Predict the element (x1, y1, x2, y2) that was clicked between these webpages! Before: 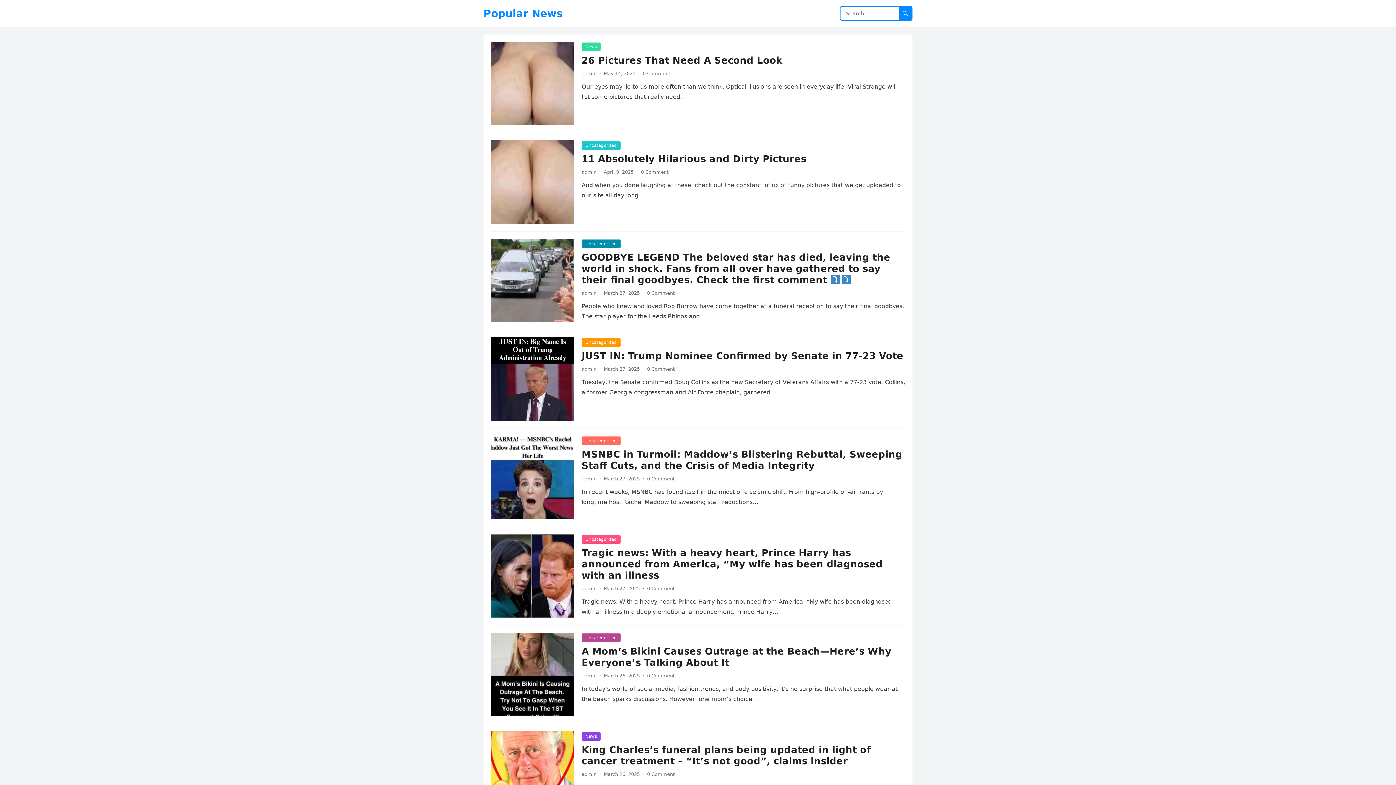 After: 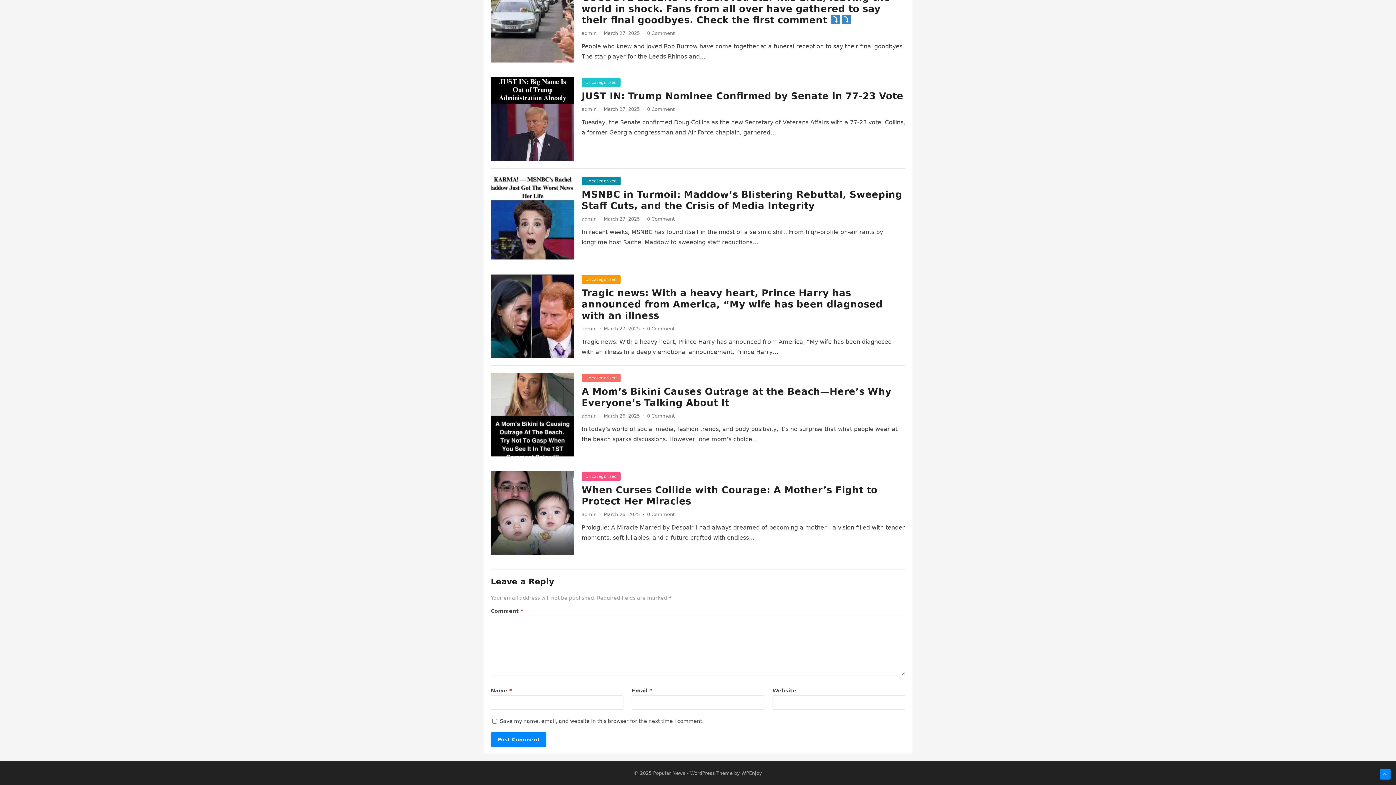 Action: bbox: (641, 169, 668, 174) label: 0 Comment